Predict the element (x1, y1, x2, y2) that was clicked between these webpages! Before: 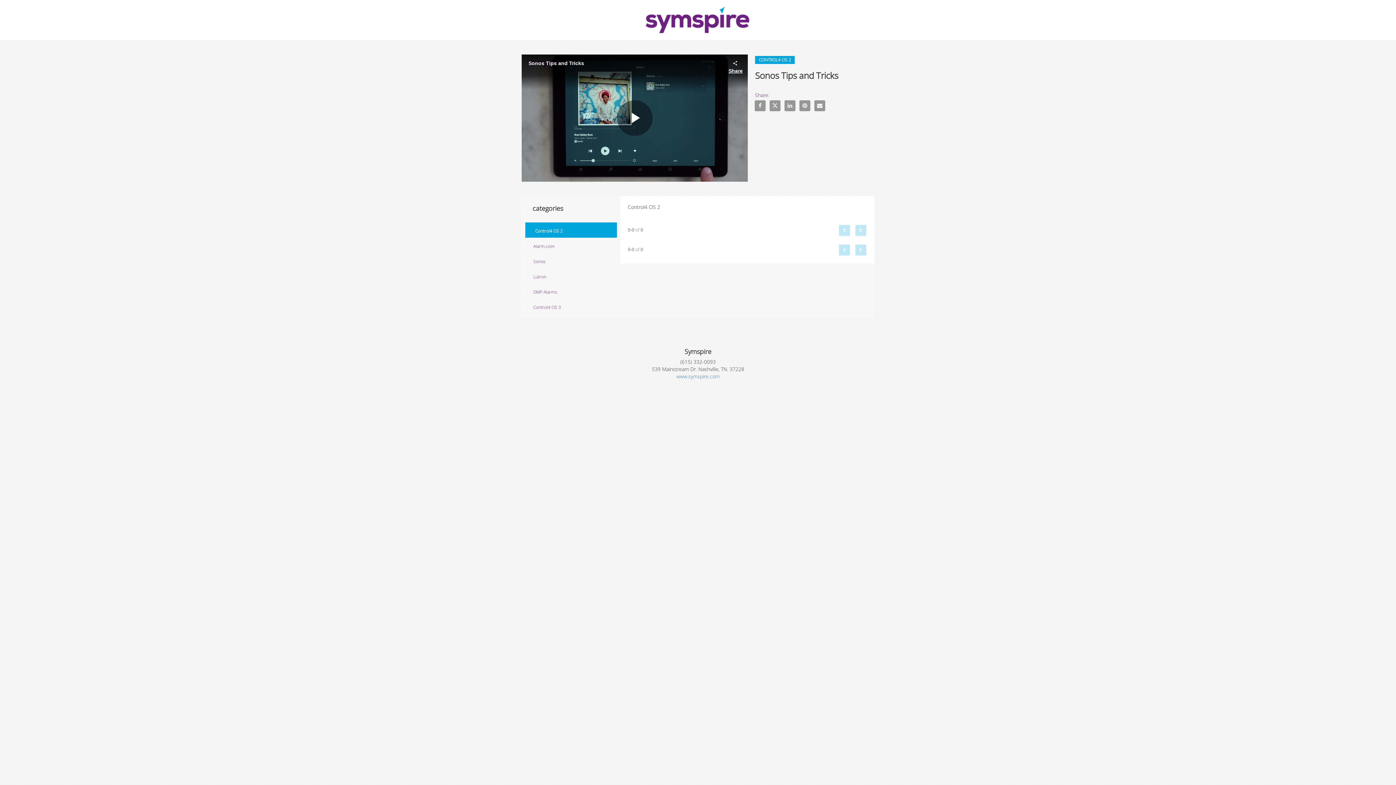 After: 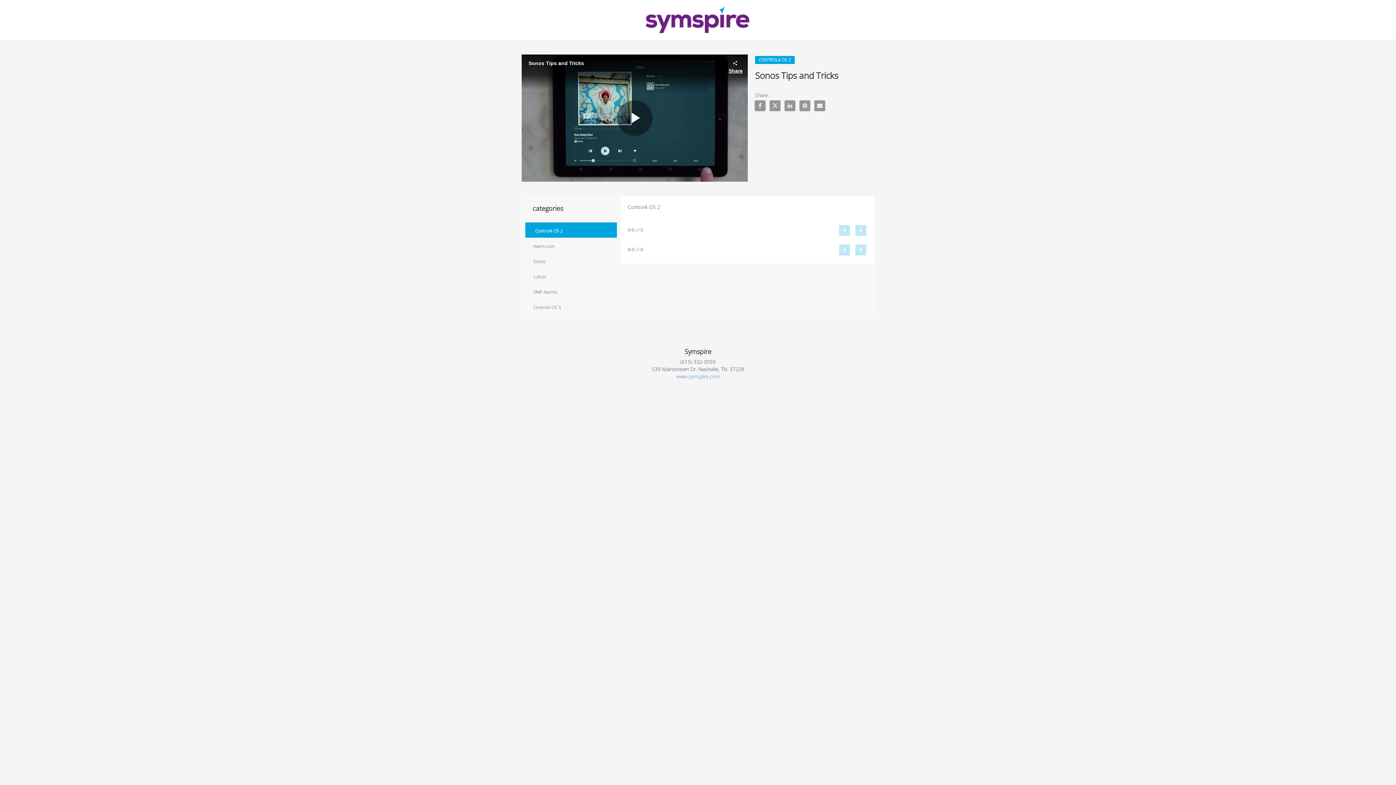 Action: bbox: (754, 99, 766, 112) label: Share Sonos Tips and Tricks on Facebook